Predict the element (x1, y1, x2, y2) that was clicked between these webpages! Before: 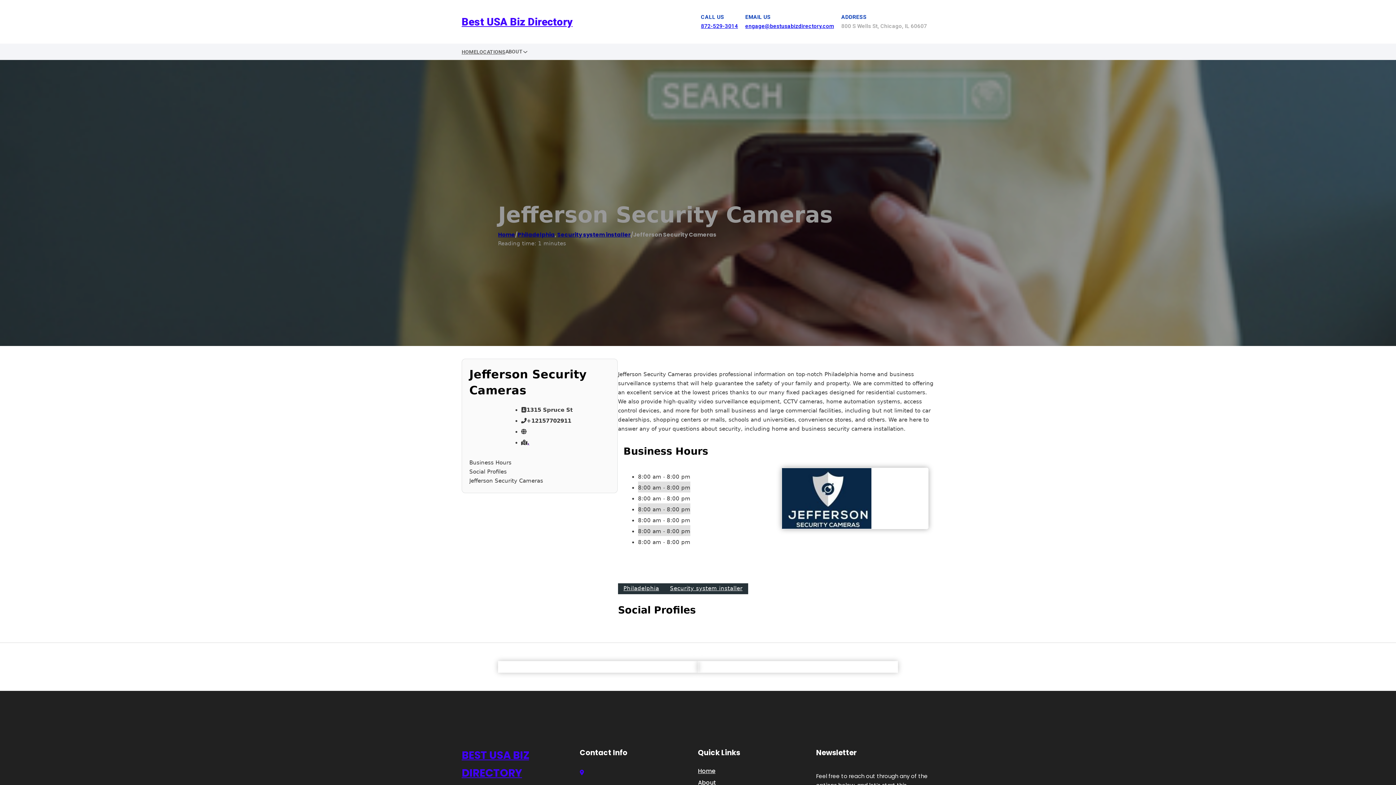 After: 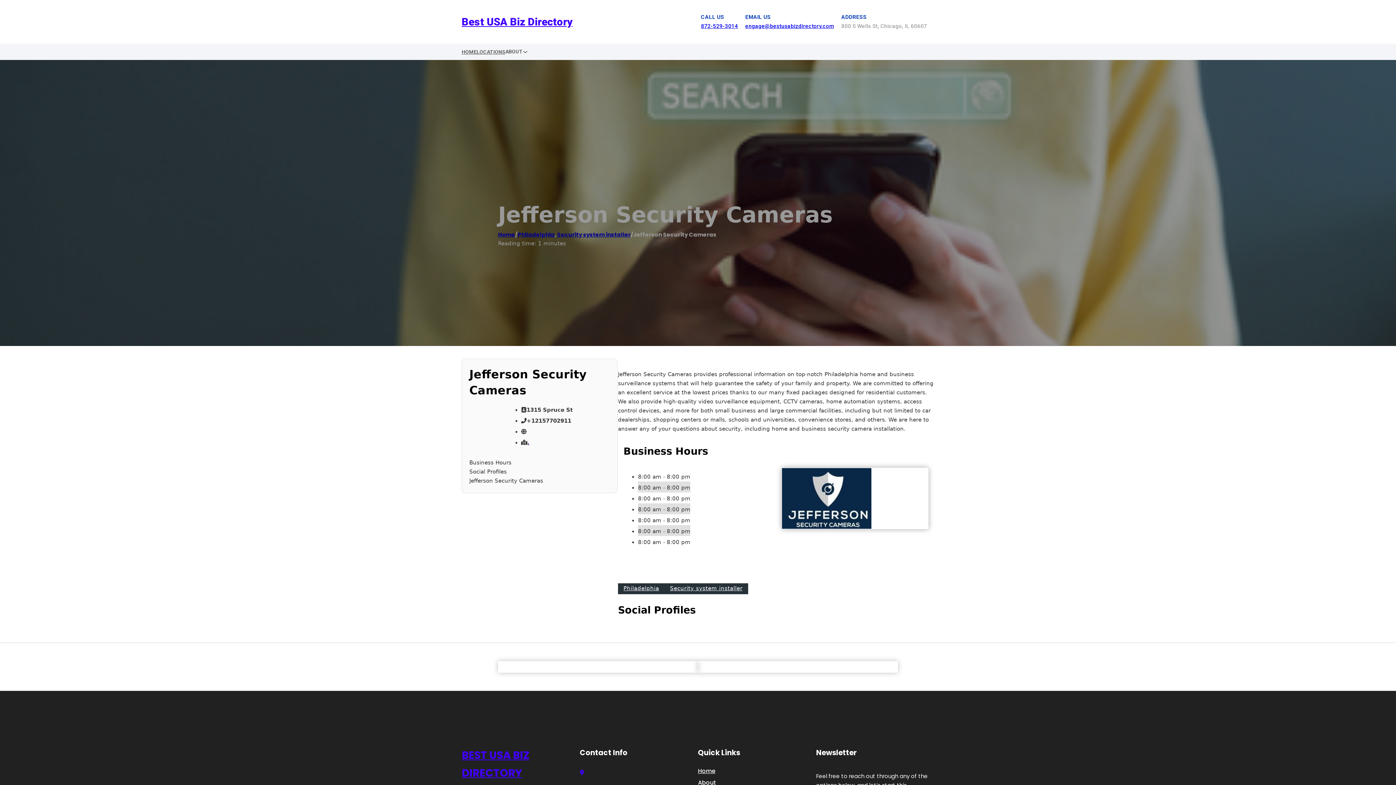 Action: label: , bbox: (527, 439, 529, 446)